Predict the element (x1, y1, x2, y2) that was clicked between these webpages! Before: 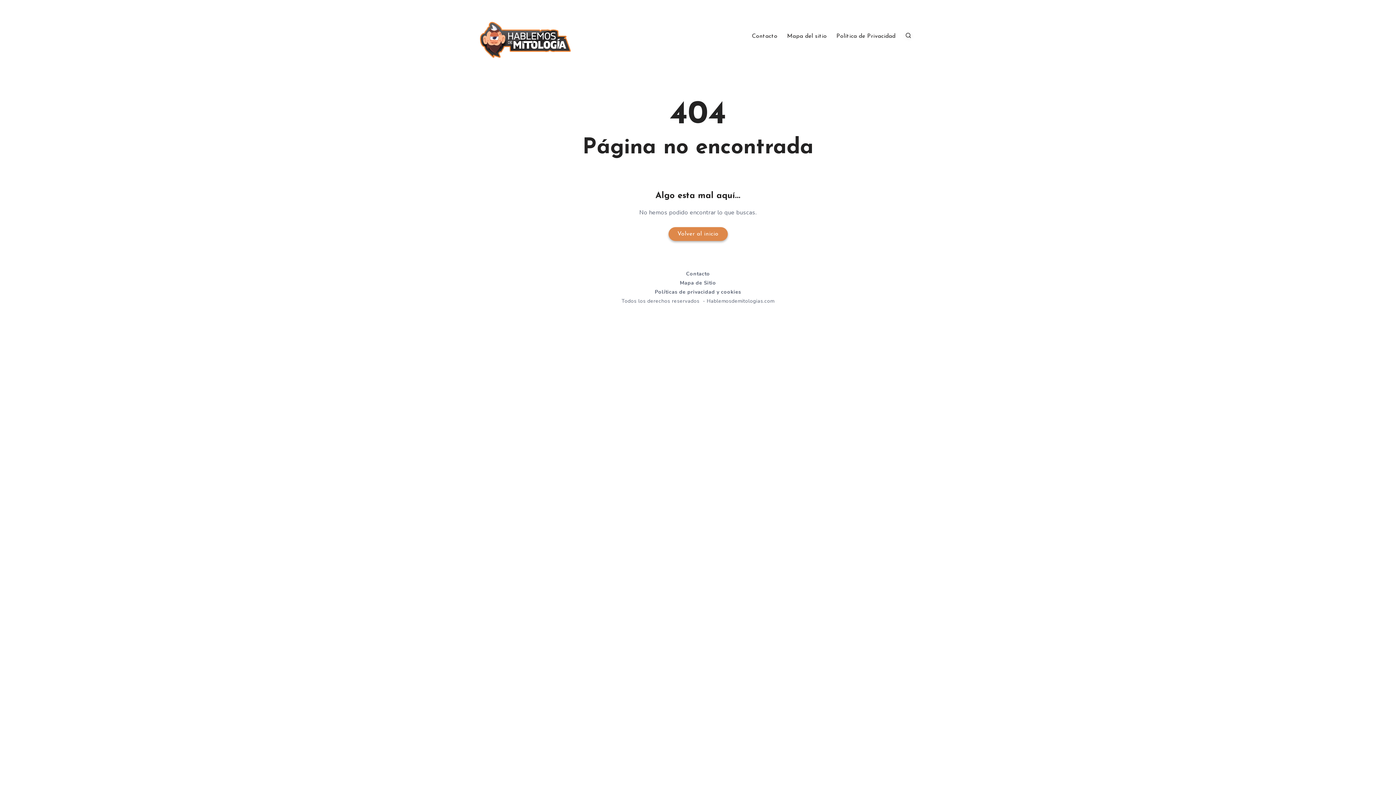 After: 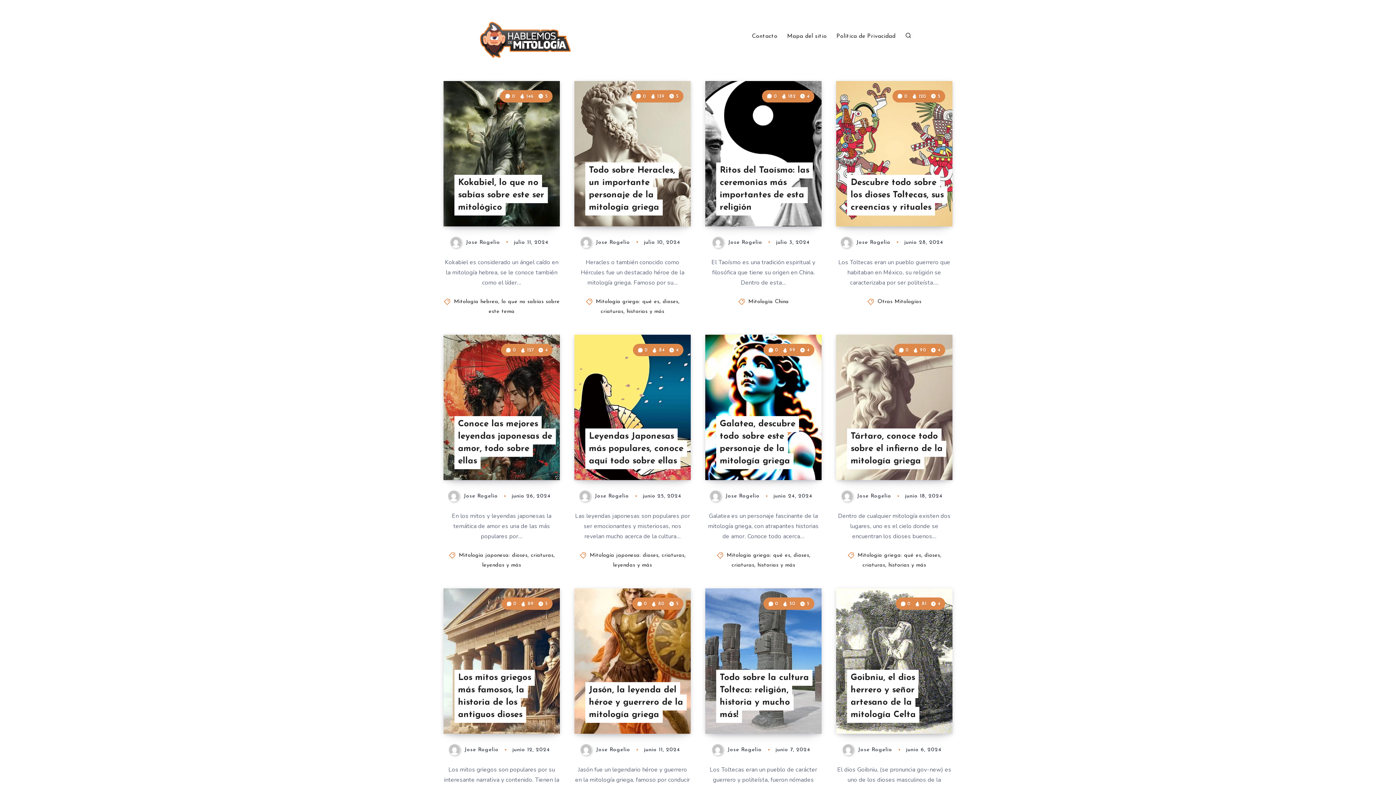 Action: bbox: (480, 21, 570, 57)